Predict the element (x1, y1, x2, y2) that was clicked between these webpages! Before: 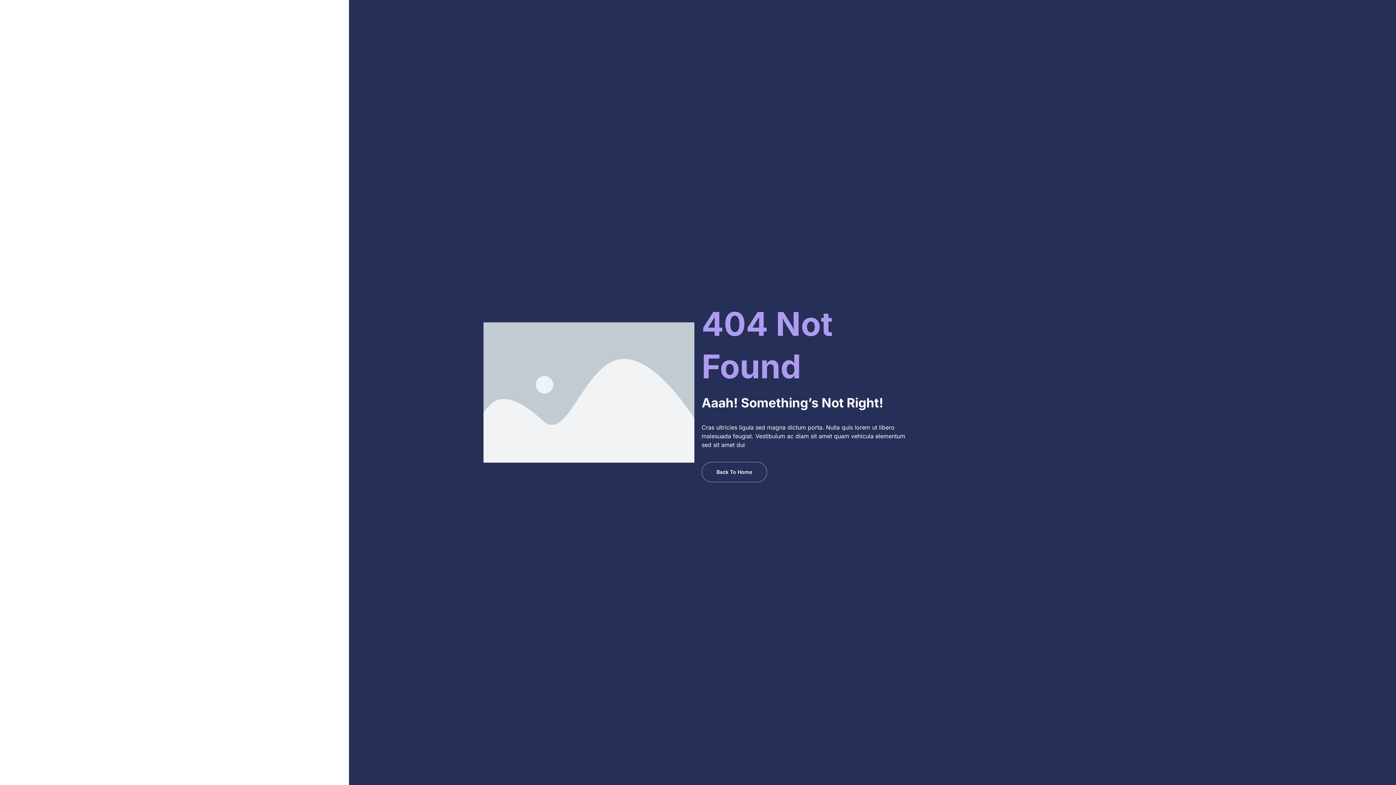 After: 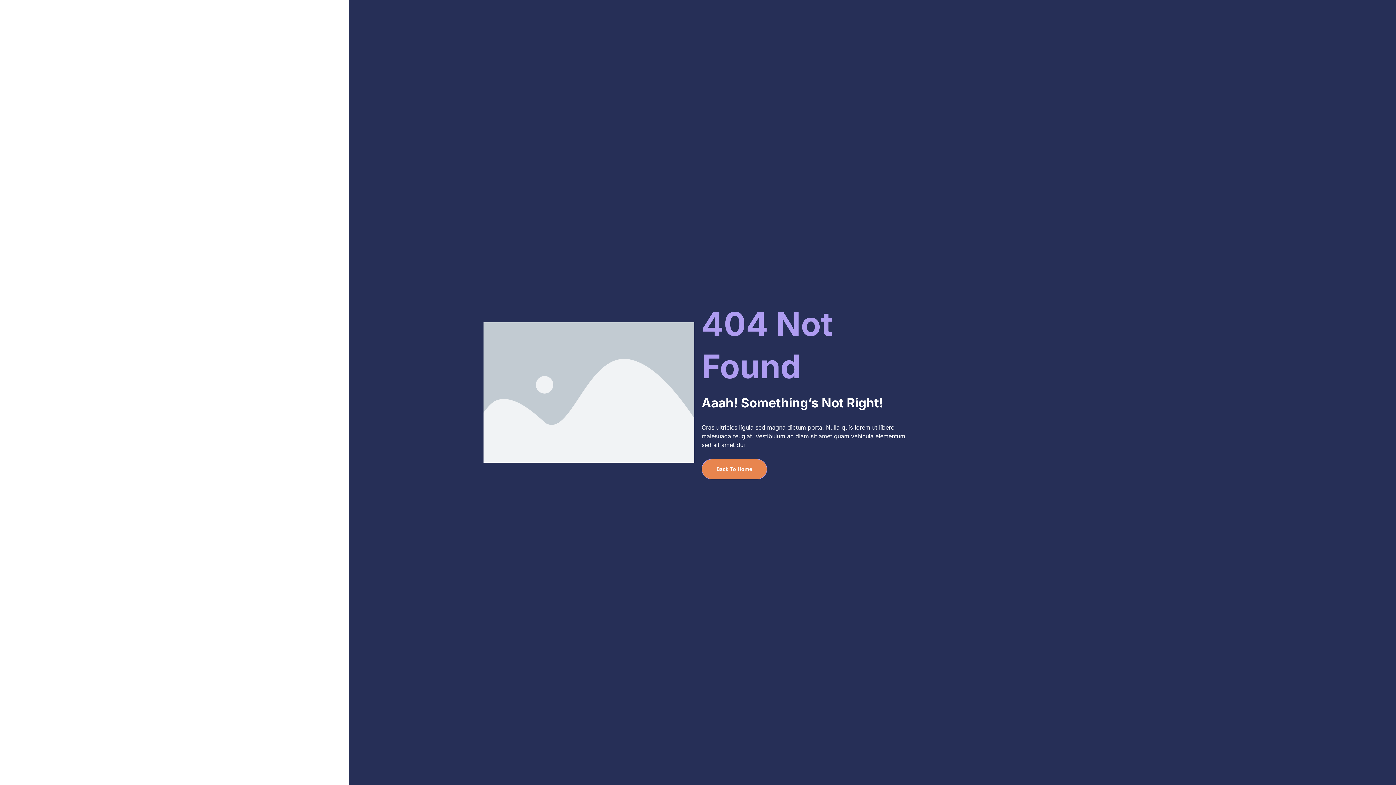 Action: label: Back To Home bbox: (701, 462, 767, 482)